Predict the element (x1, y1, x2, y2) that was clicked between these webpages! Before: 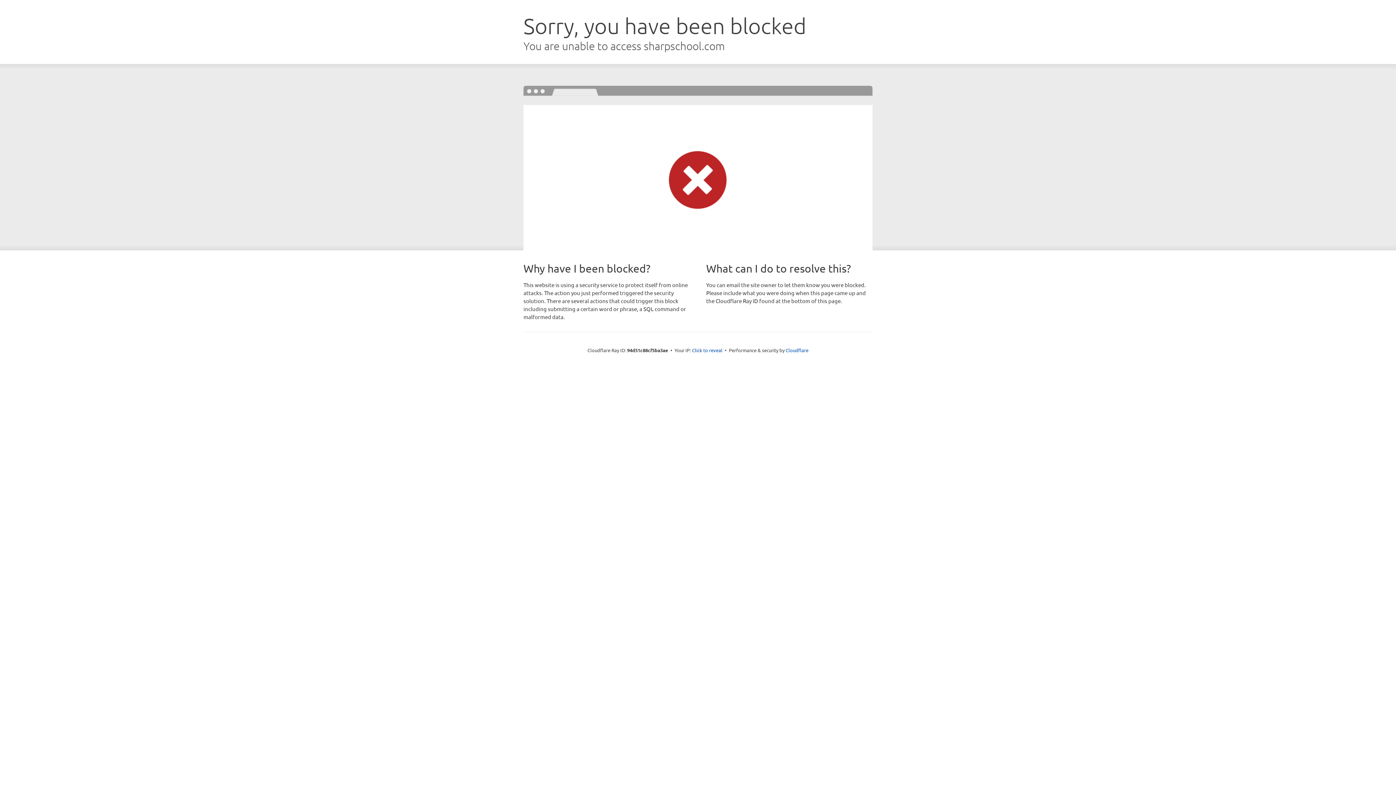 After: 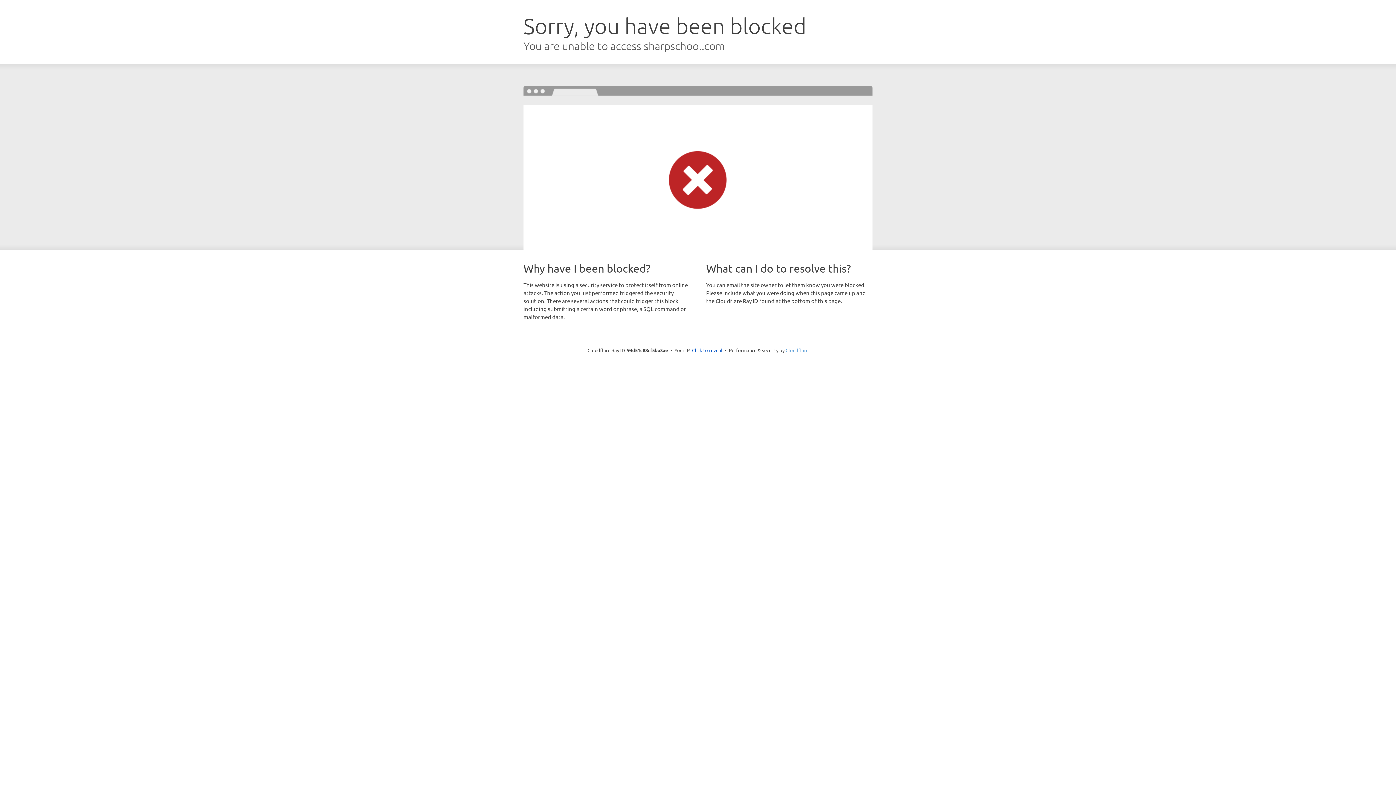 Action: label: Cloudflare bbox: (785, 347, 808, 353)